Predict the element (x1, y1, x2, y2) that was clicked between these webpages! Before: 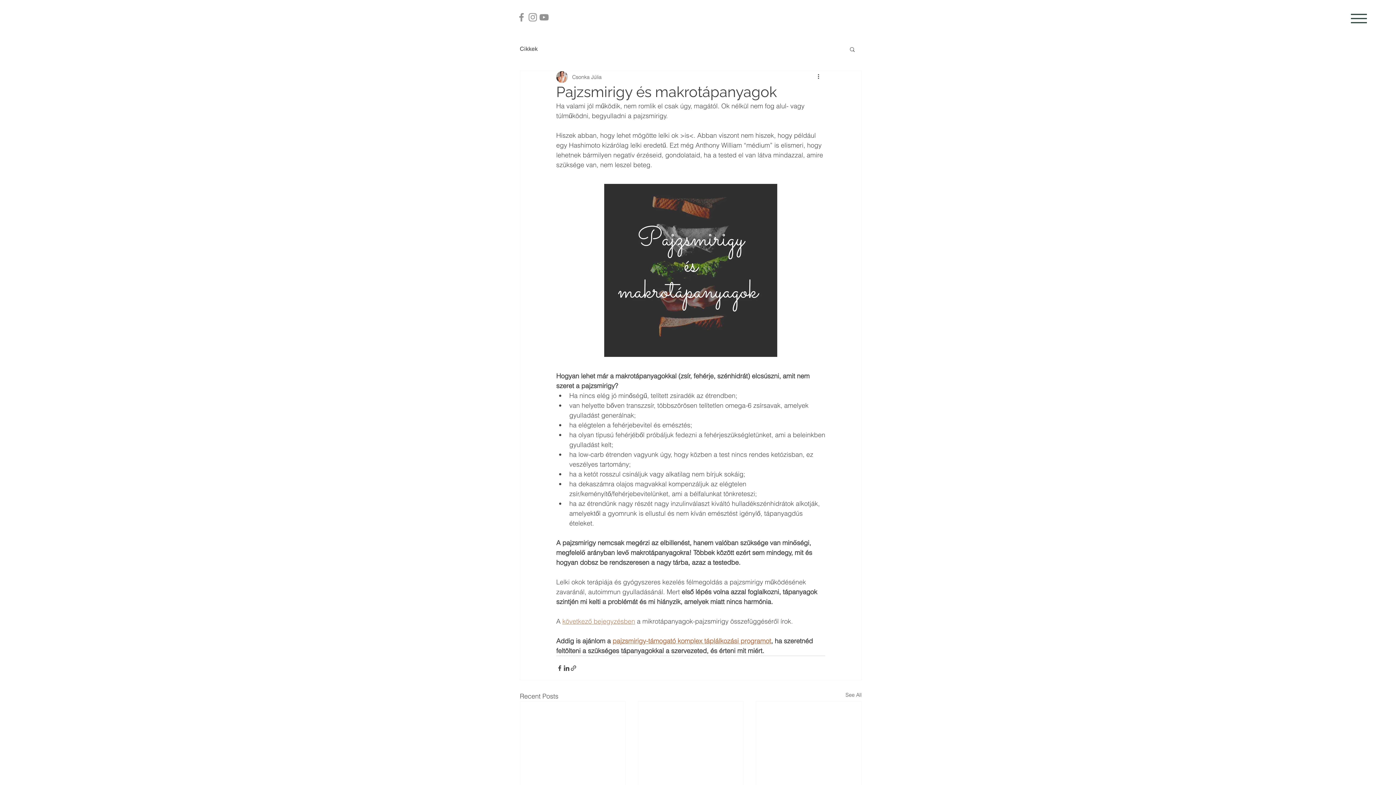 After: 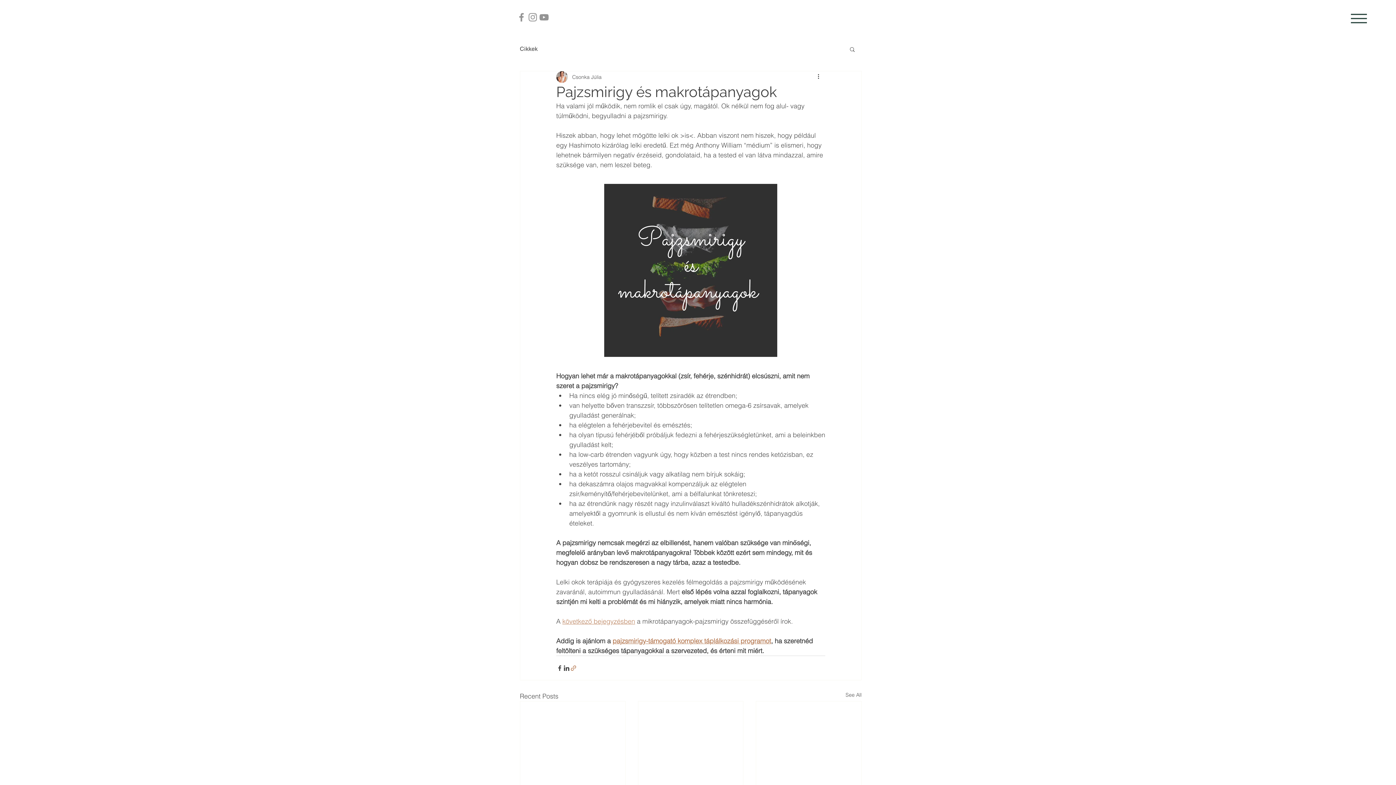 Action: bbox: (570, 664, 577, 671) label: Share via link